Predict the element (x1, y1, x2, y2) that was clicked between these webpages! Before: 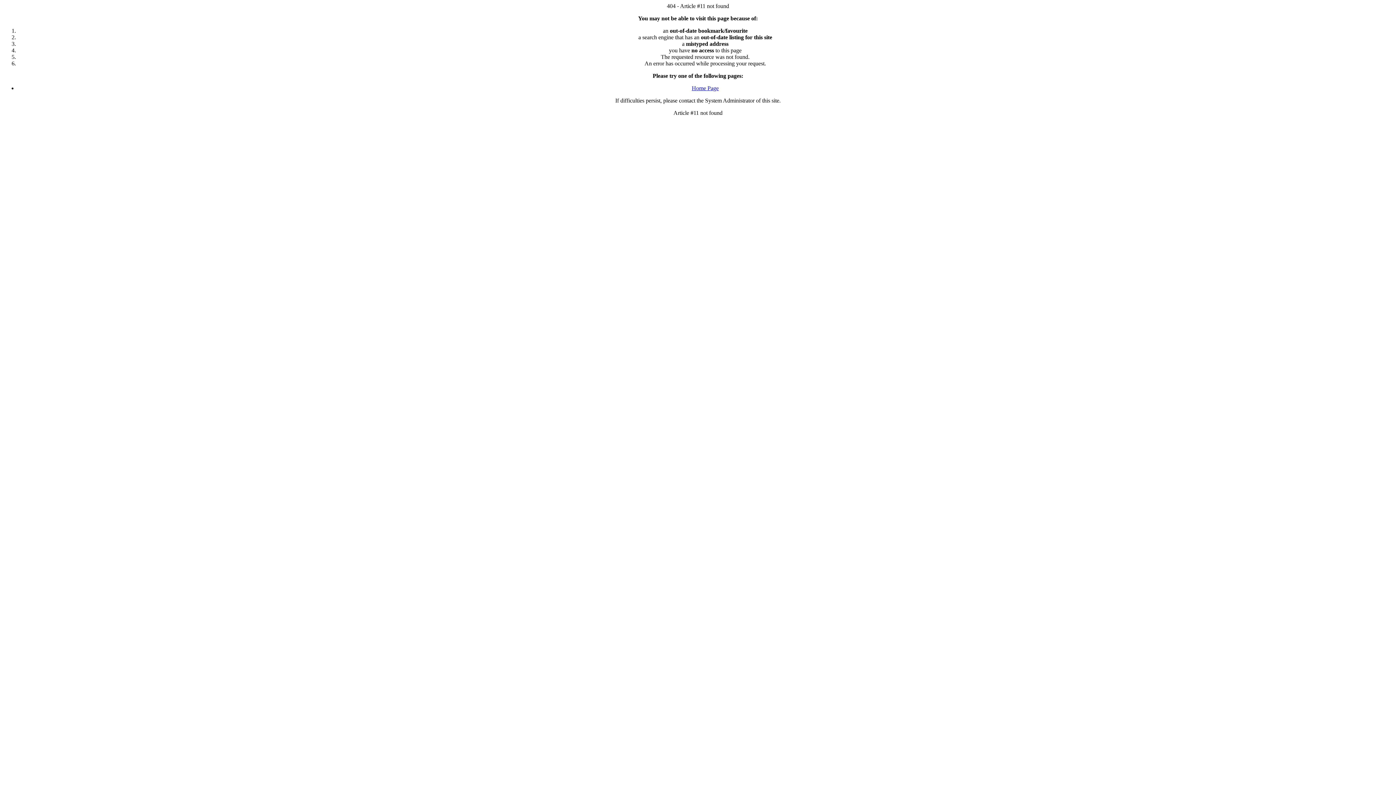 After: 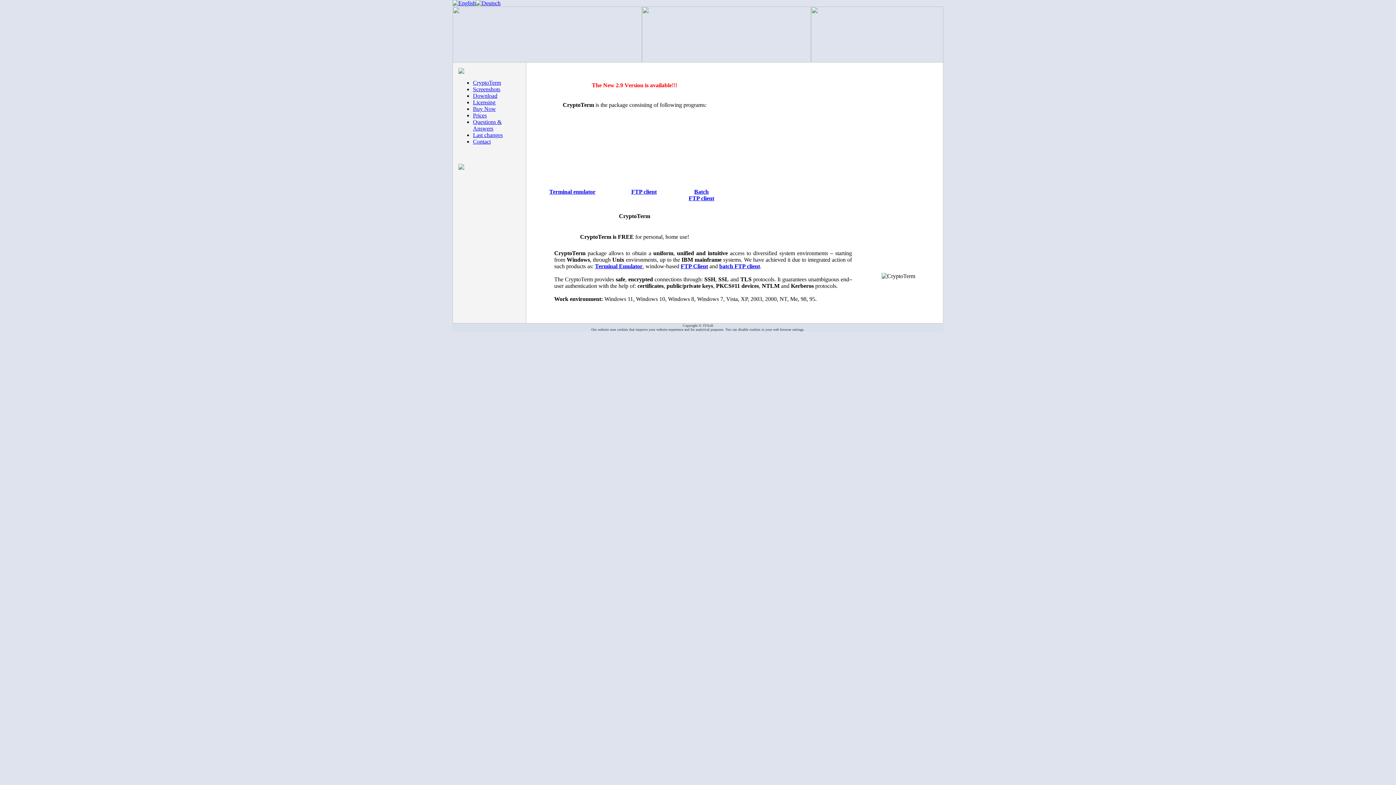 Action: label: Home Page bbox: (692, 85, 718, 91)